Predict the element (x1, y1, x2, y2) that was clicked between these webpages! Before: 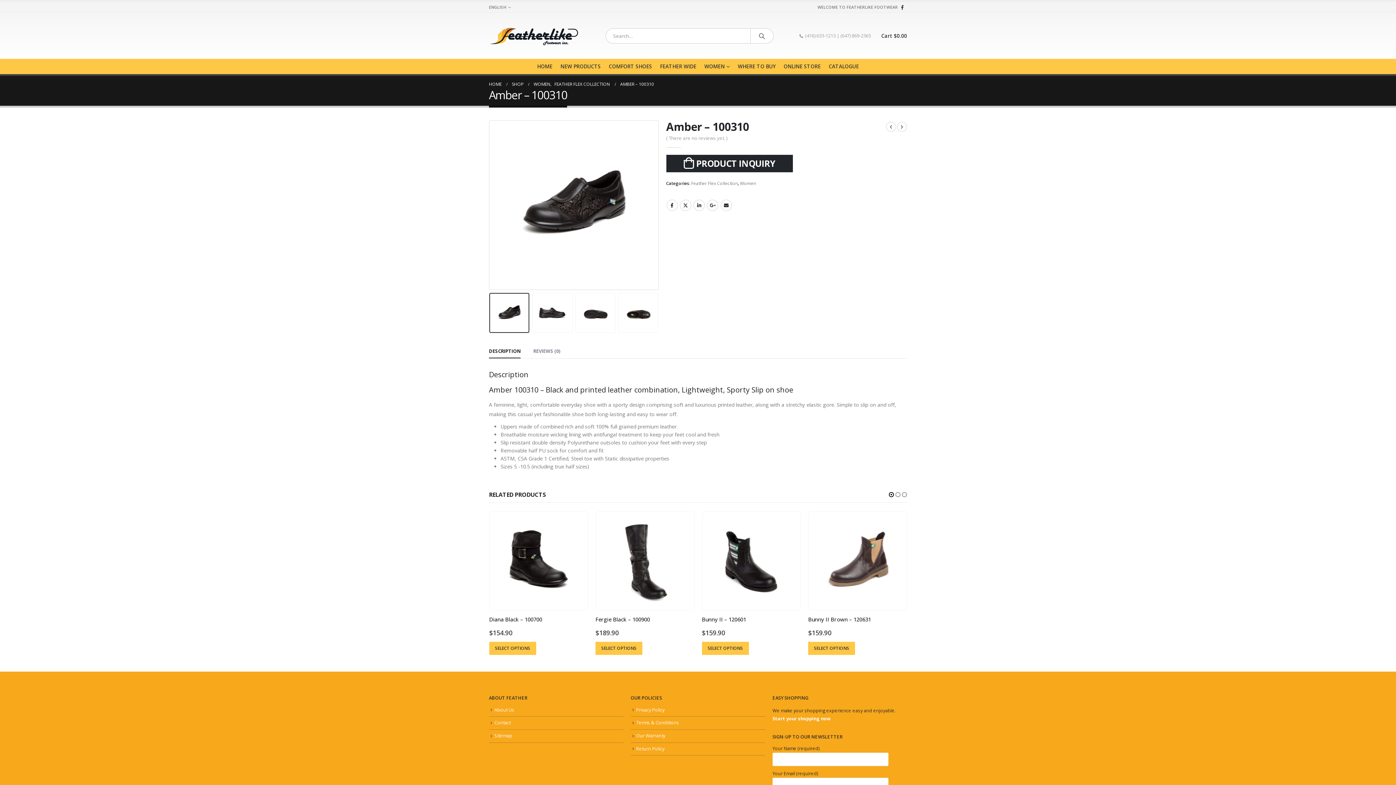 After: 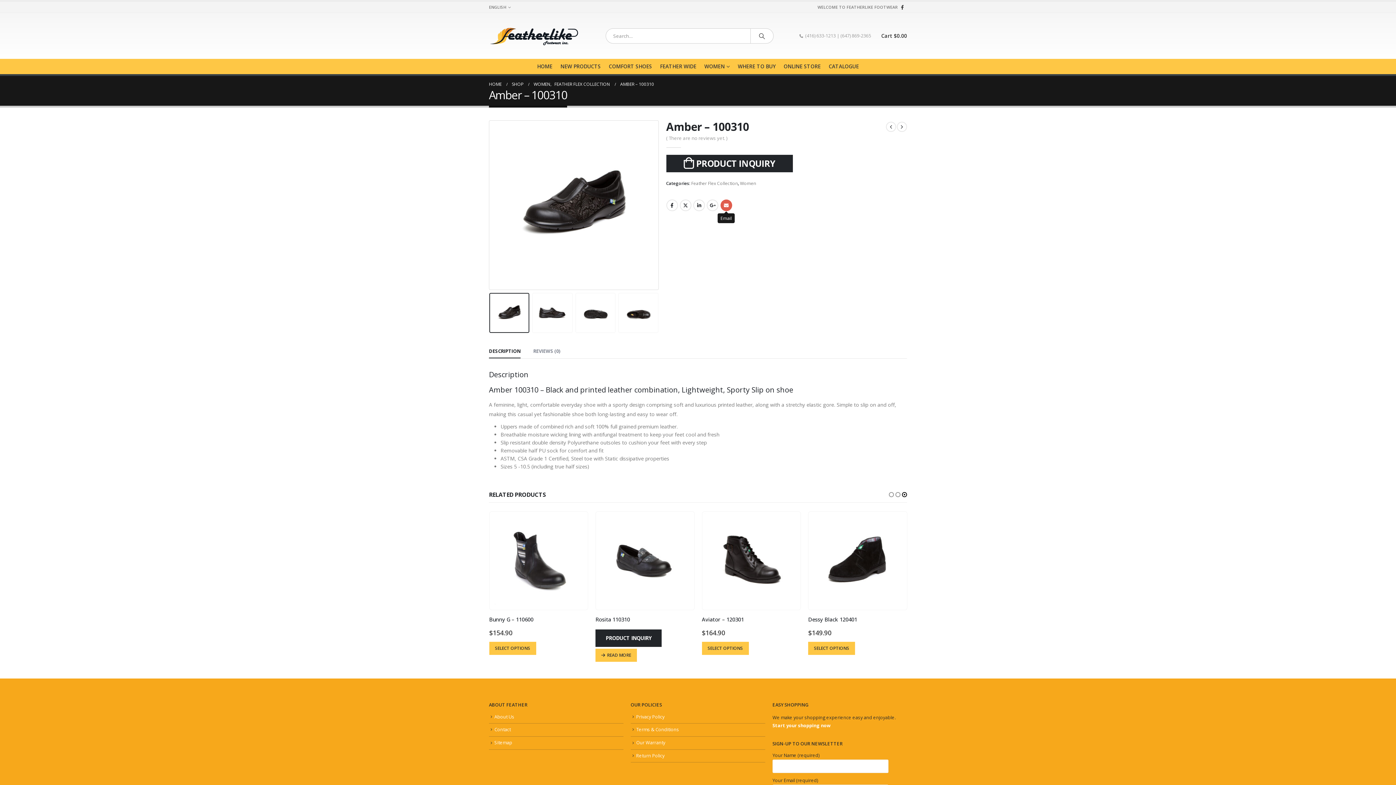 Action: label: Email bbox: (720, 199, 732, 211)